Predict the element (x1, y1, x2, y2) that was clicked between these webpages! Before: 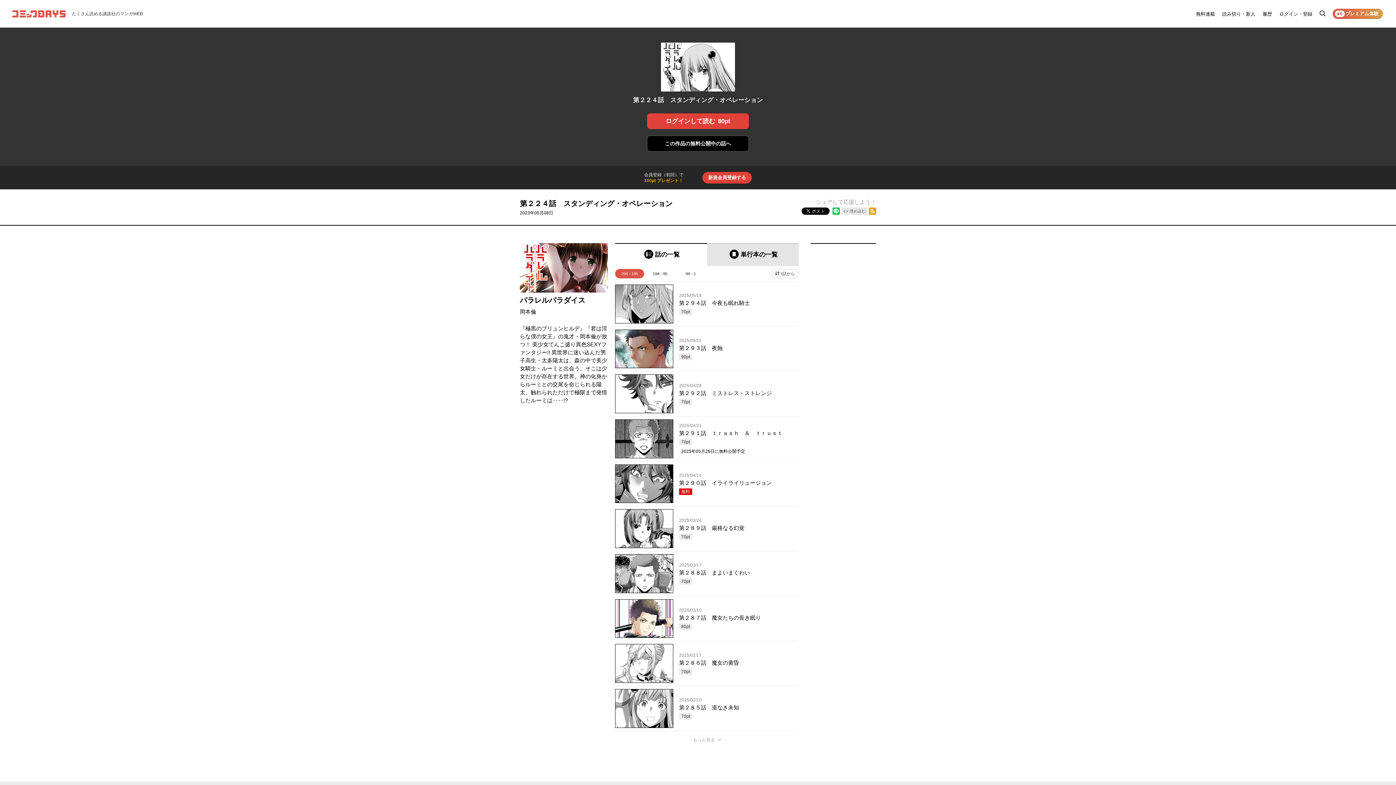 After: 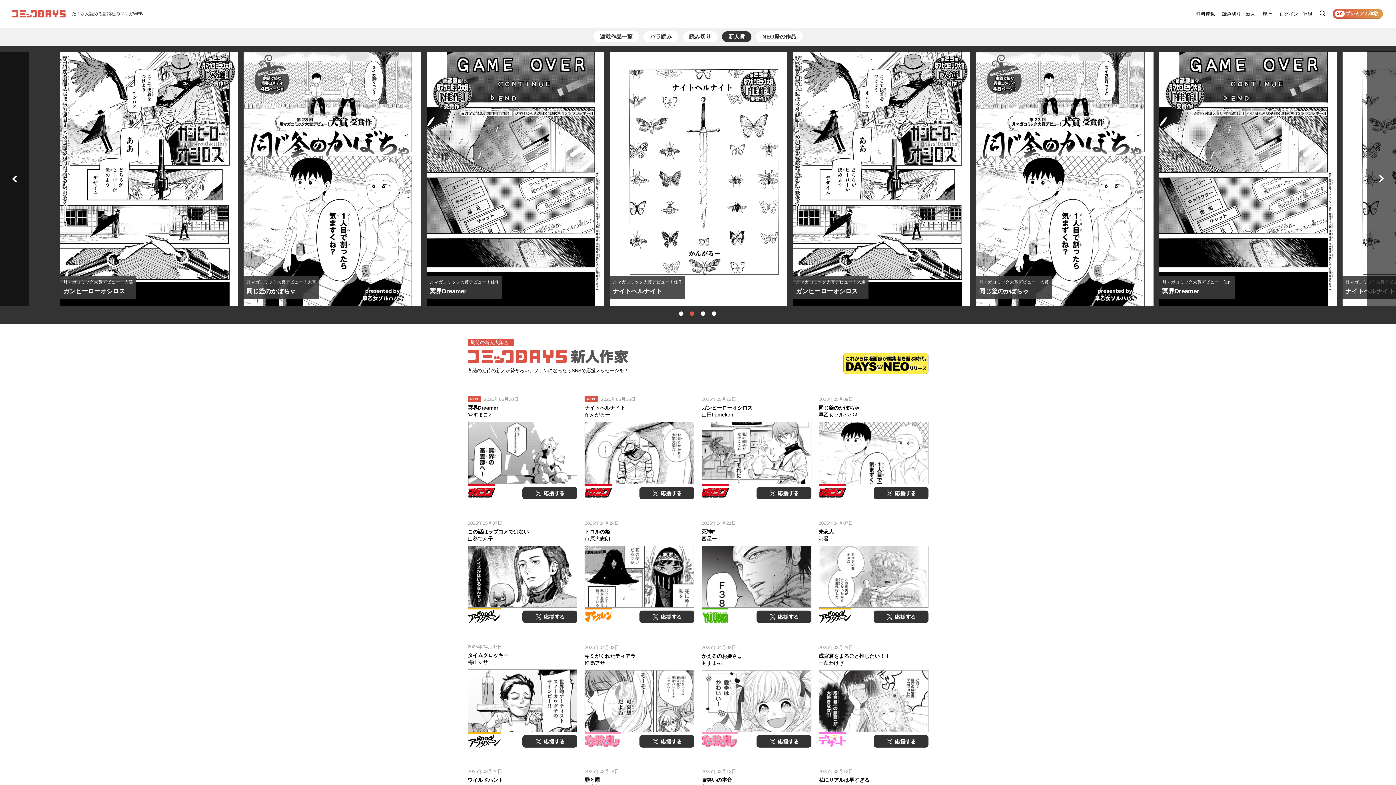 Action: bbox: (1222, 10, 1255, 17) label: 読み切り・新人